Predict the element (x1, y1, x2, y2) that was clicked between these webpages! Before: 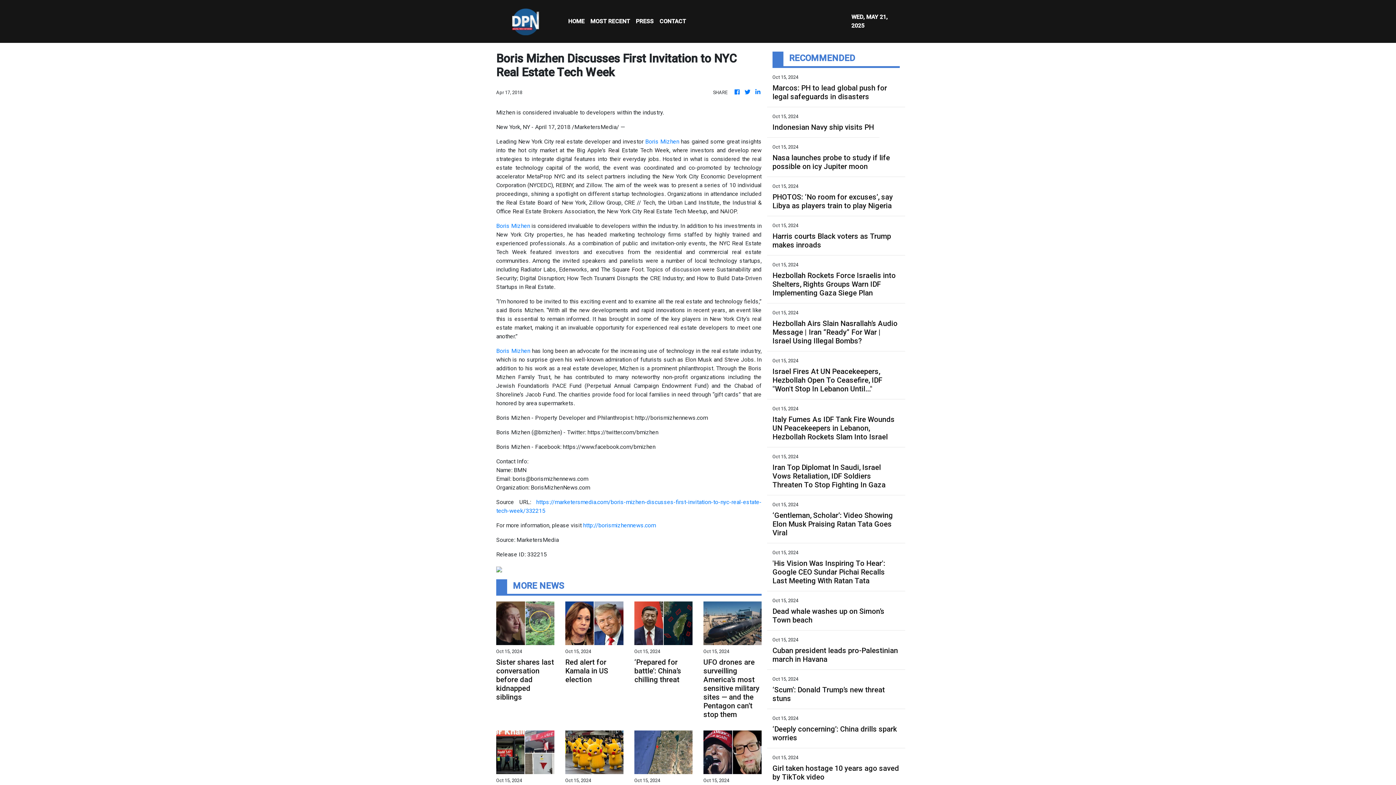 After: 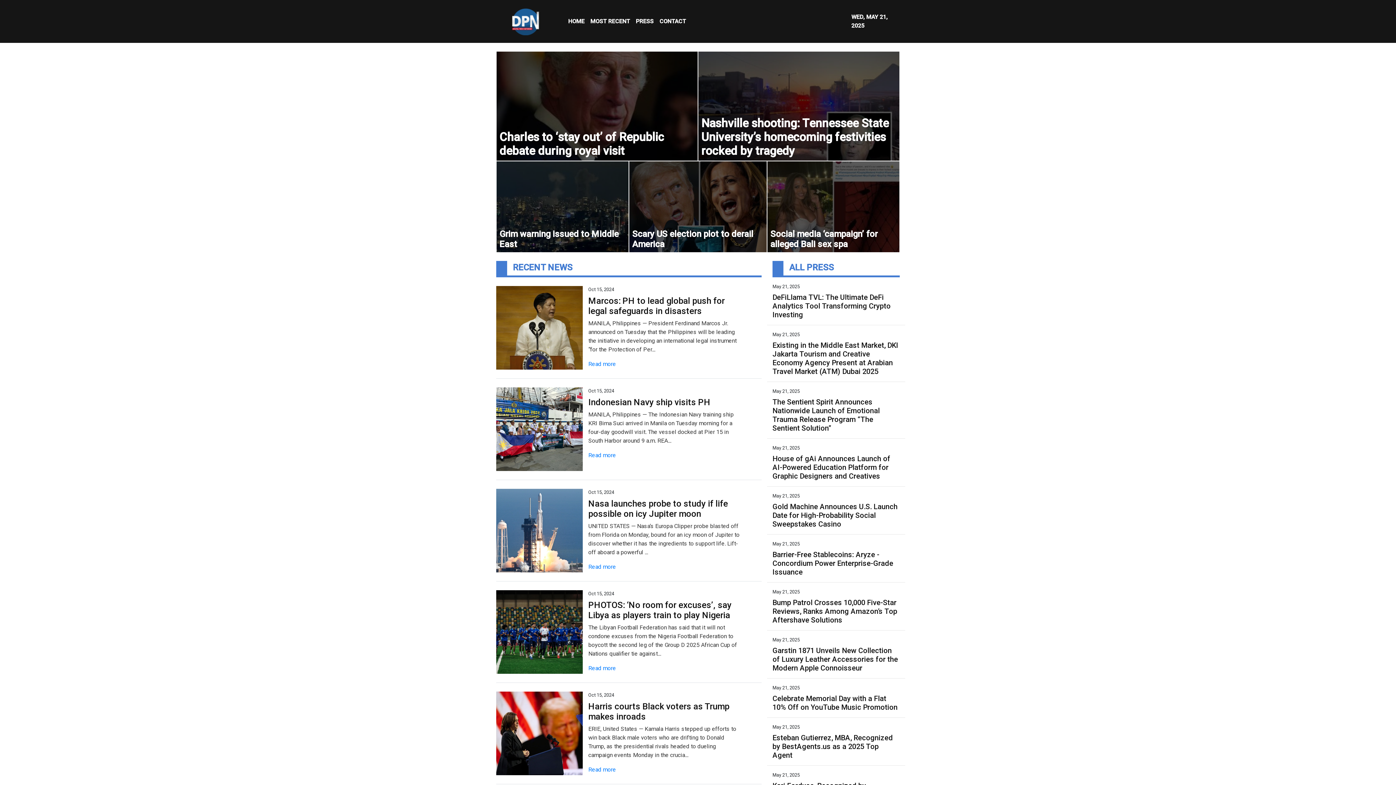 Action: bbox: (754, 88, 761, 96)